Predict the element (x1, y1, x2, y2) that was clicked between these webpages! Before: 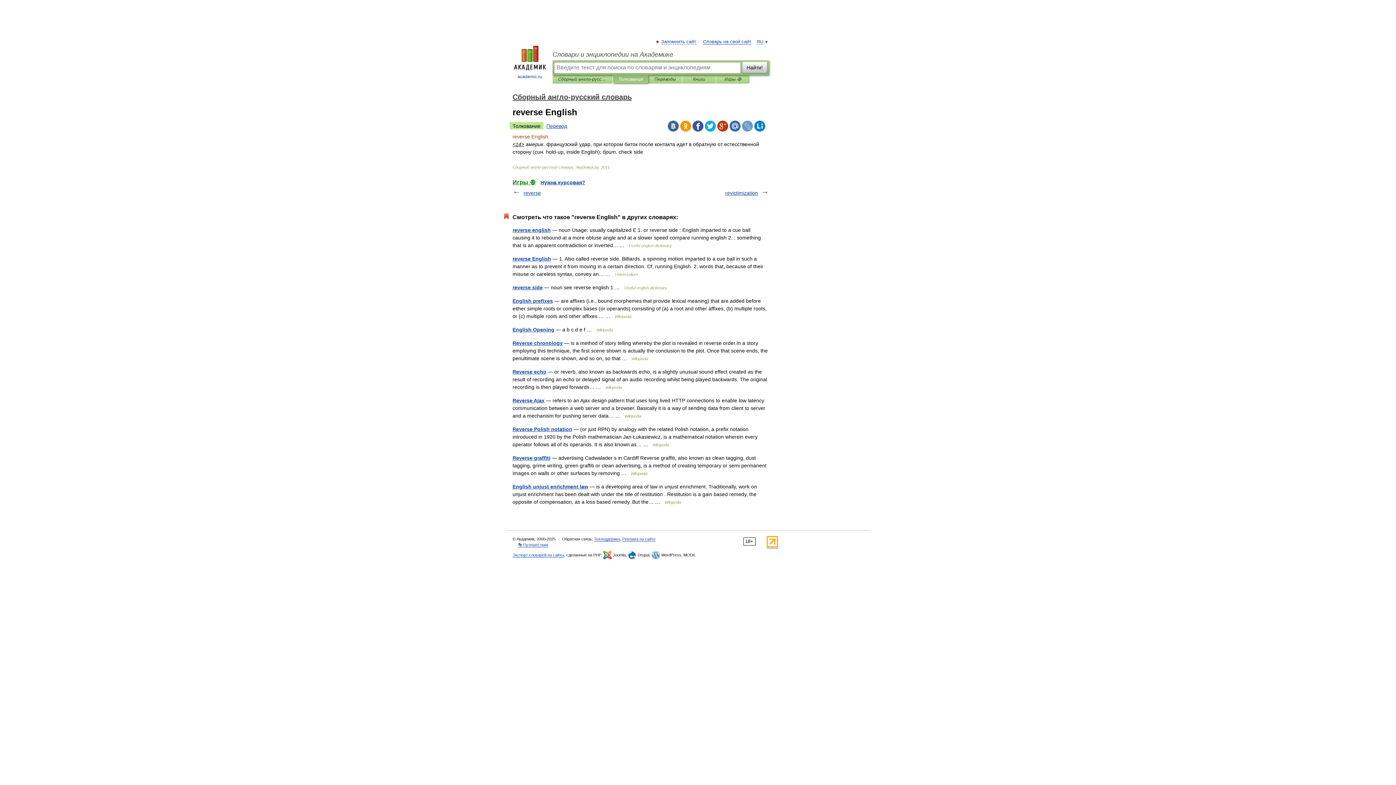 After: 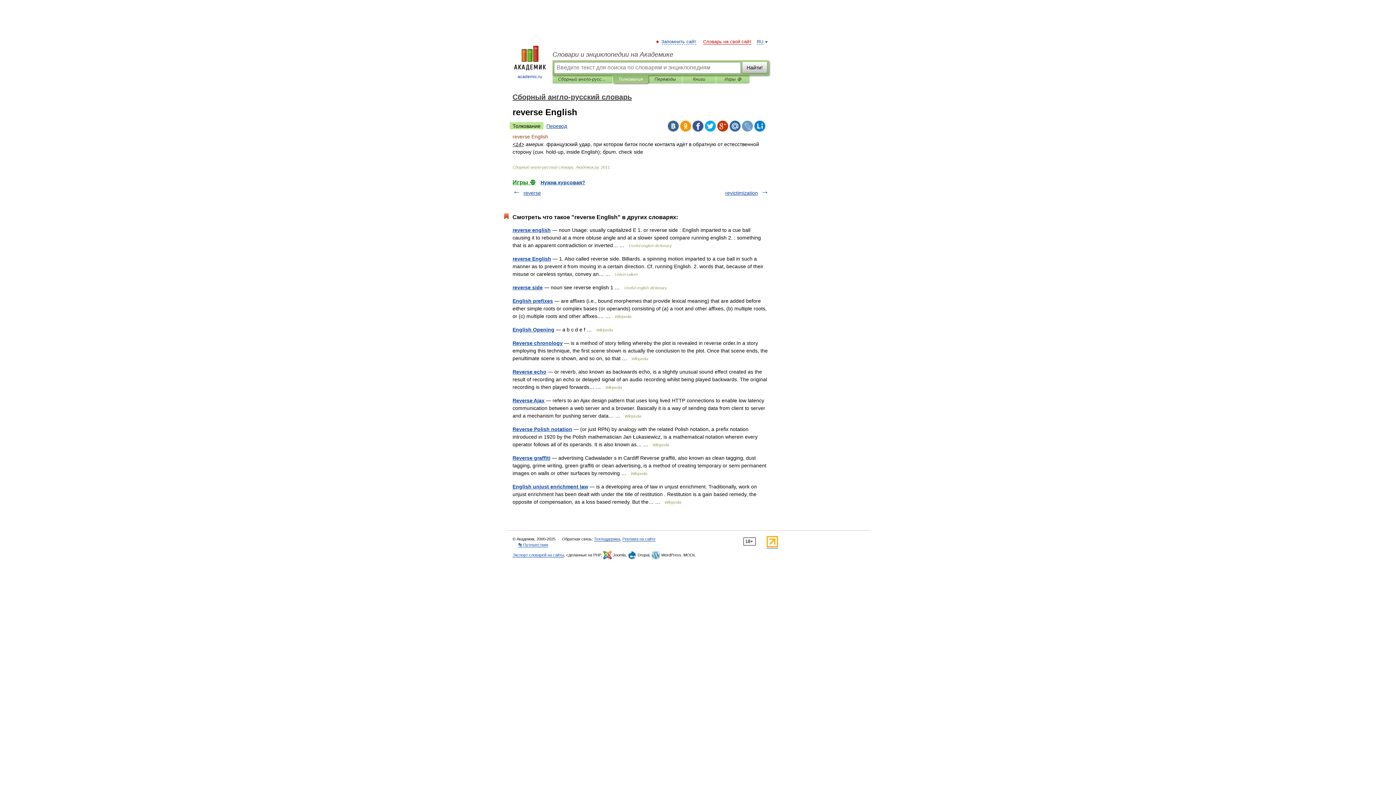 Action: label: Словарь на свой сайт bbox: (703, 39, 751, 44)